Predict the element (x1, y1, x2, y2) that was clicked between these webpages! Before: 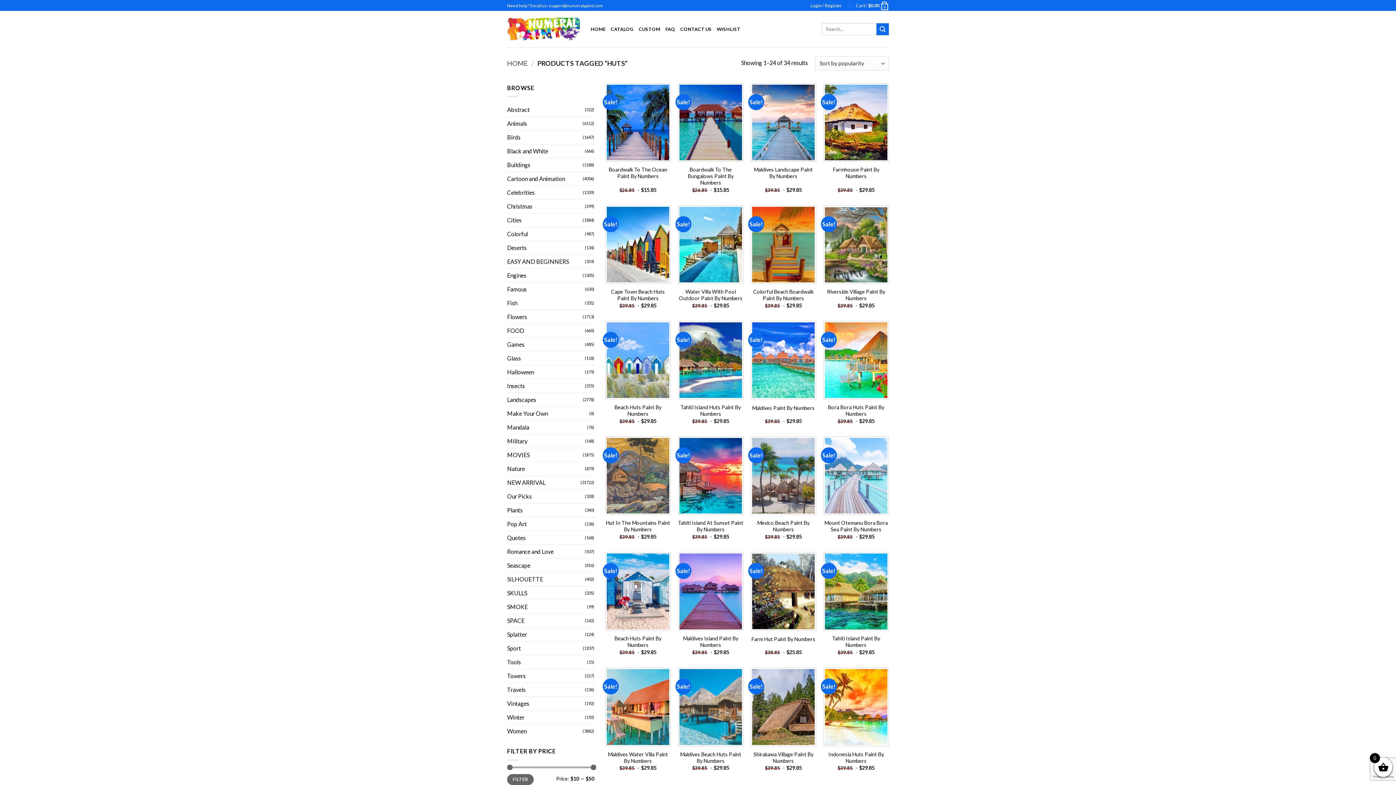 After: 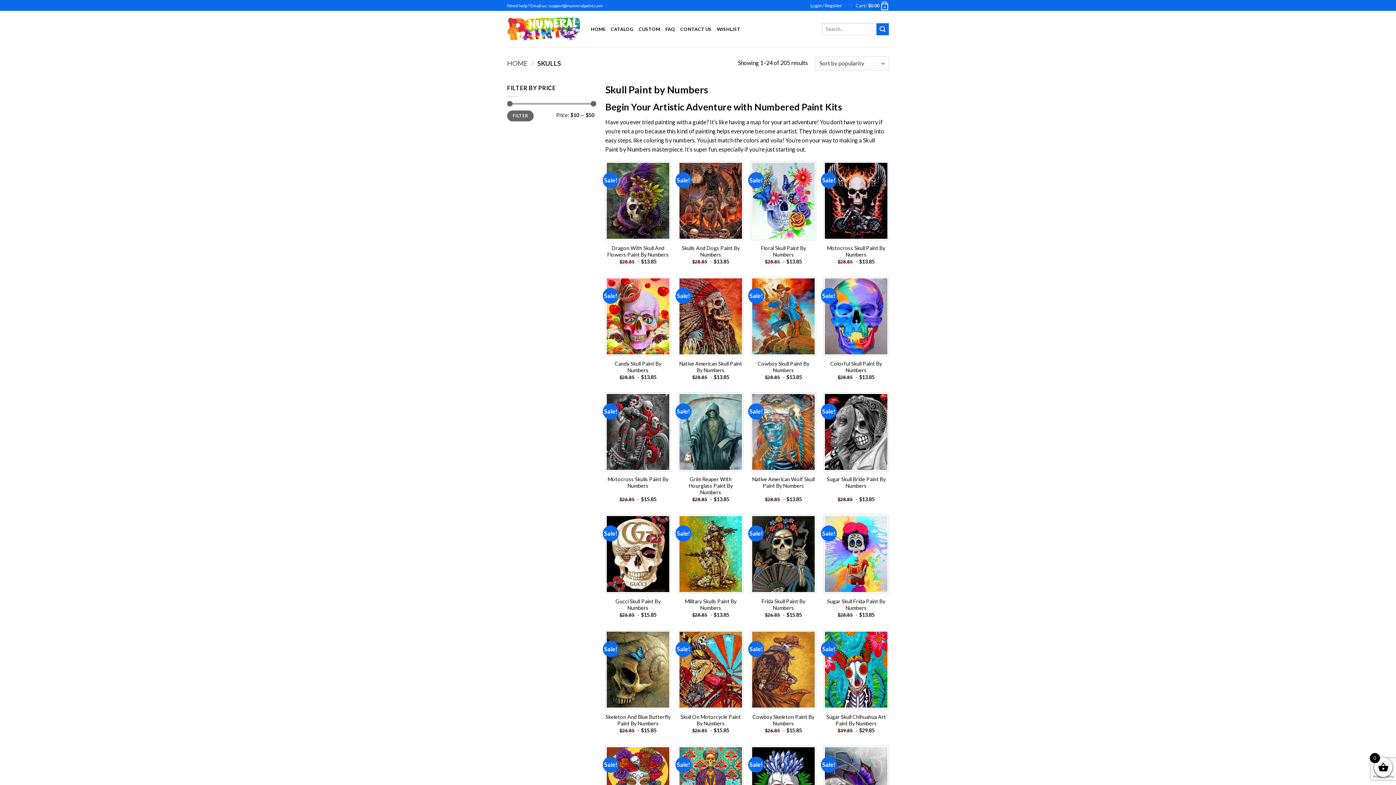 Action: label: SKULLS bbox: (507, 586, 585, 600)